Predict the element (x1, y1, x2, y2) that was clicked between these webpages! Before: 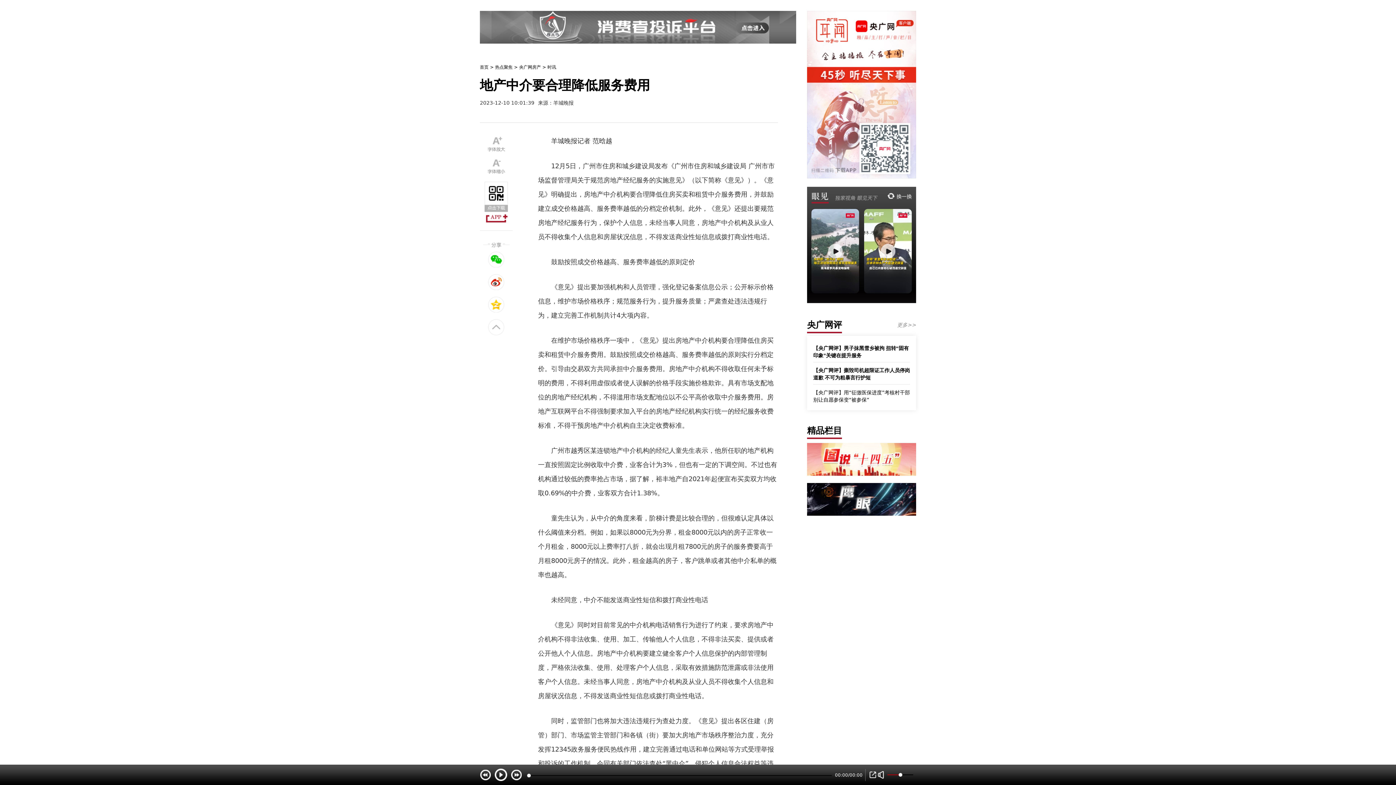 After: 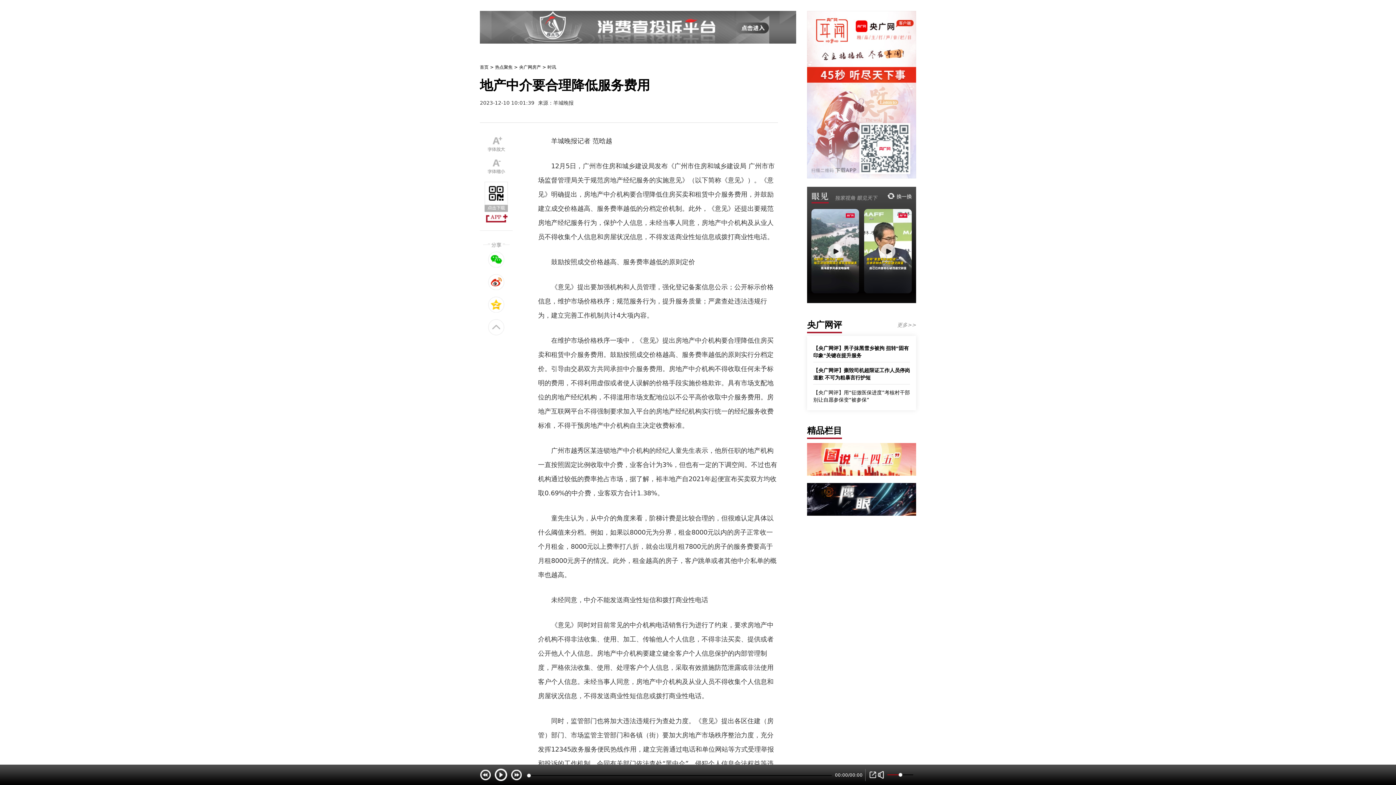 Action: bbox: (480, 38, 796, 45)